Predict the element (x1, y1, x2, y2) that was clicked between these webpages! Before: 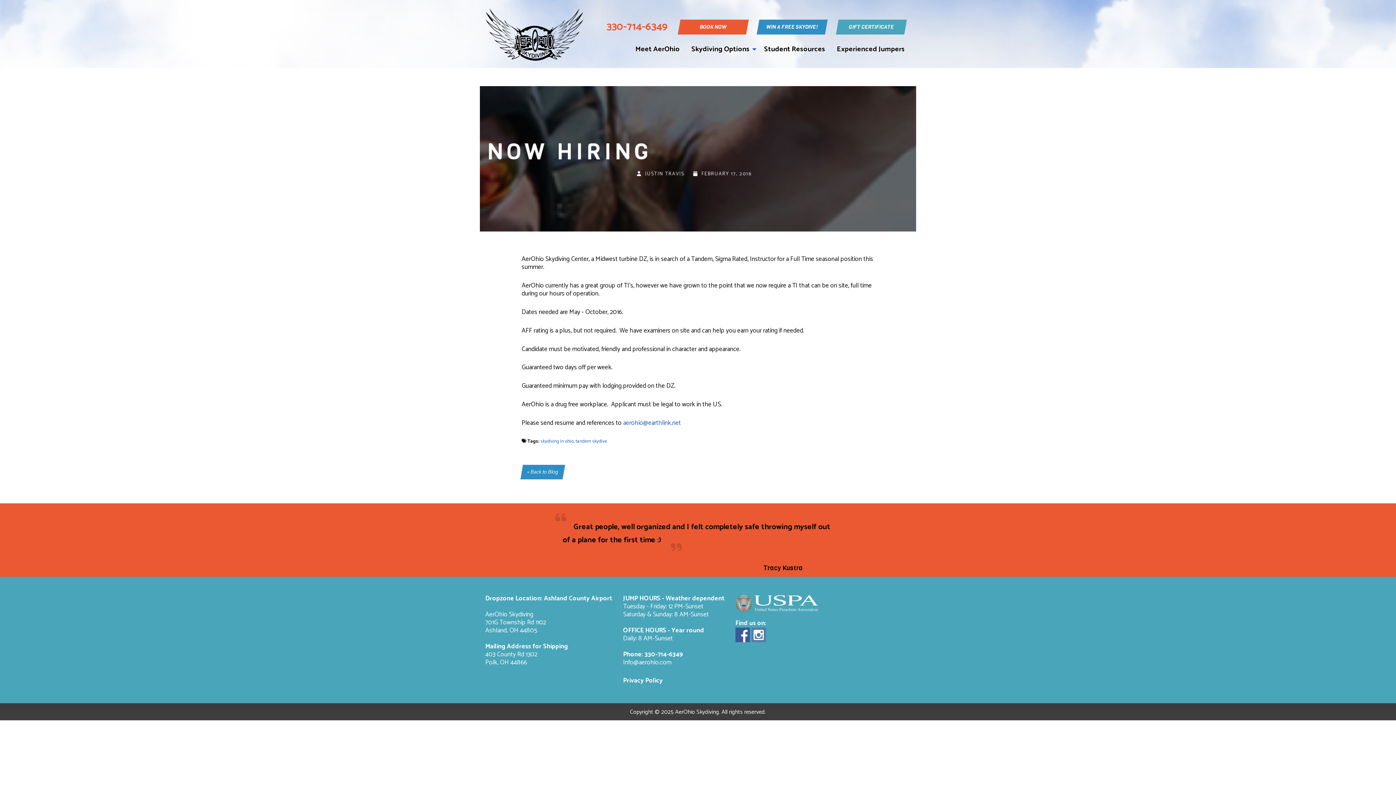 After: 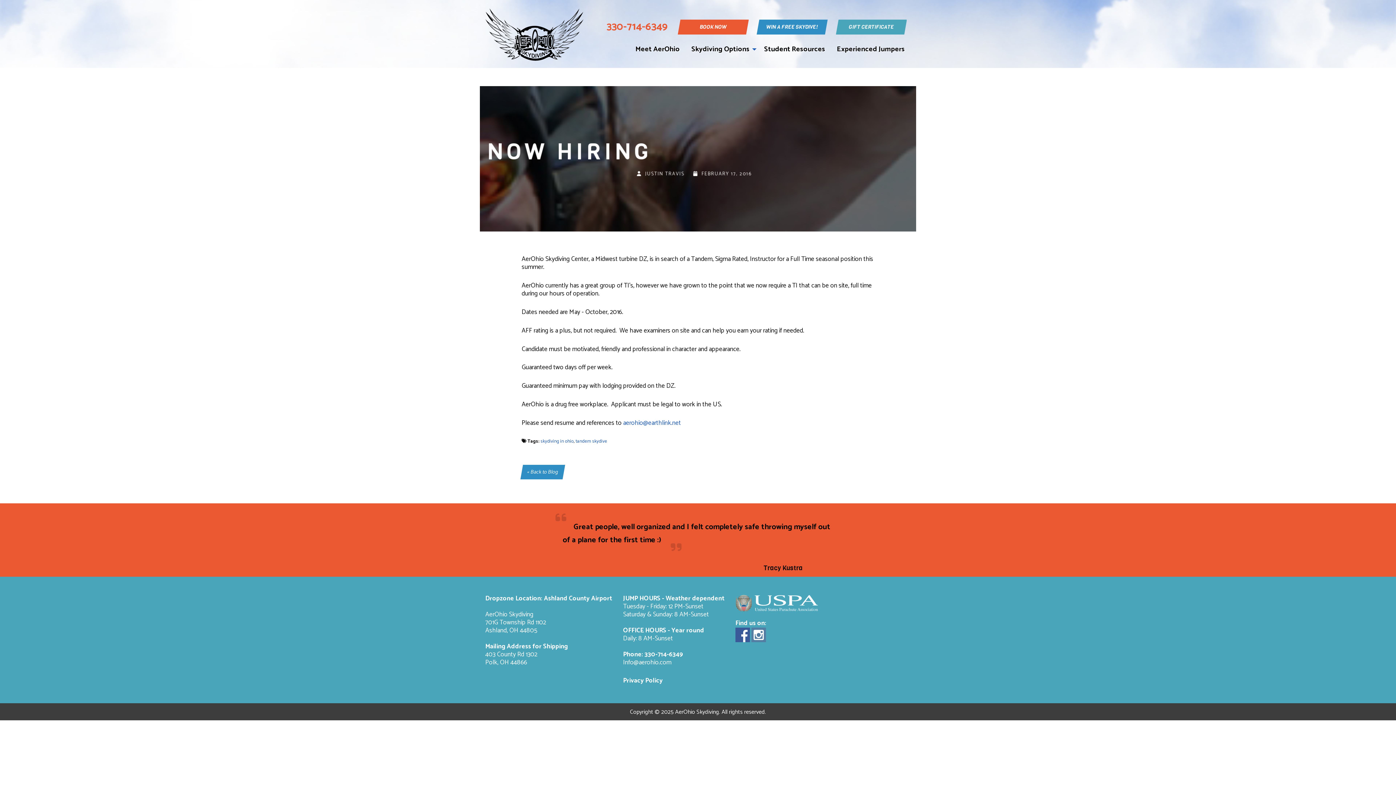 Action: bbox: (735, 629, 750, 640)